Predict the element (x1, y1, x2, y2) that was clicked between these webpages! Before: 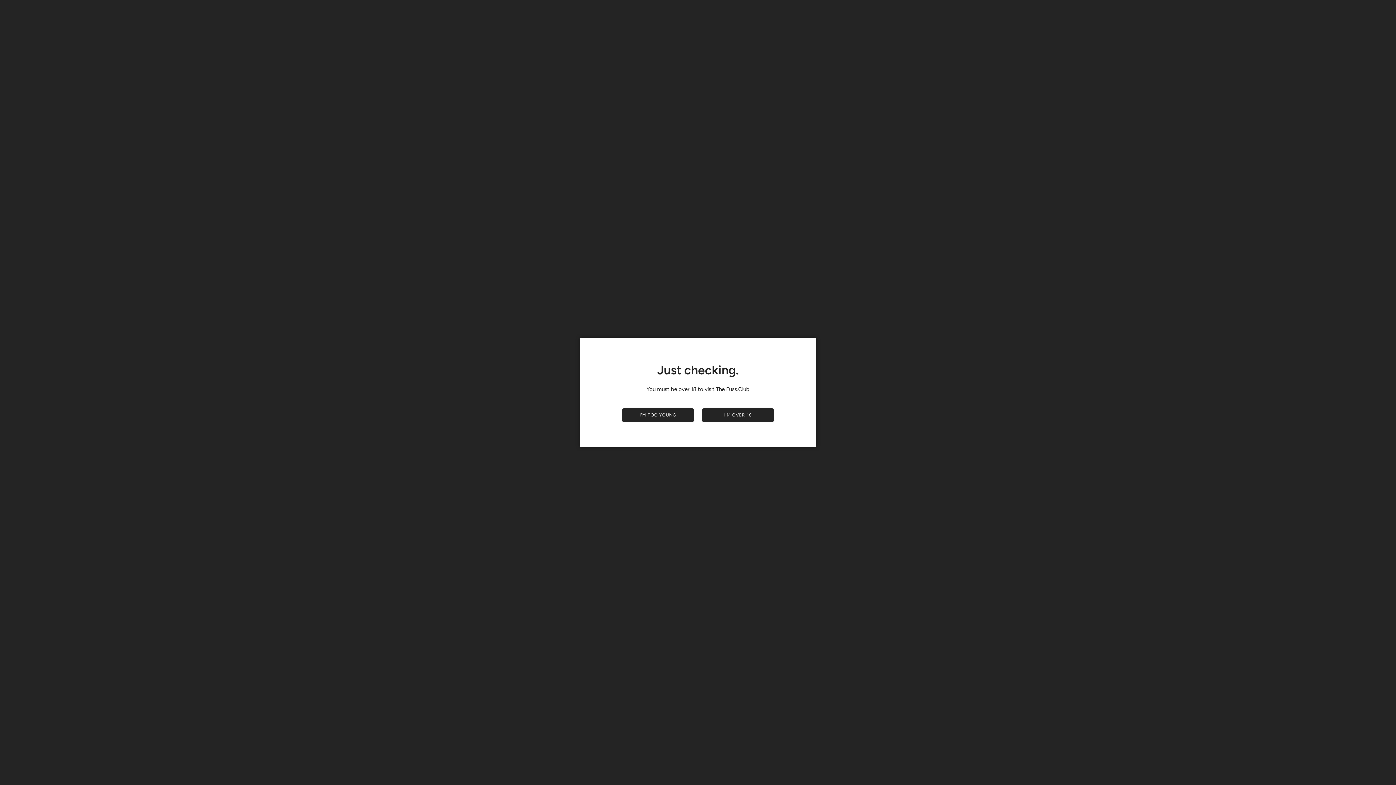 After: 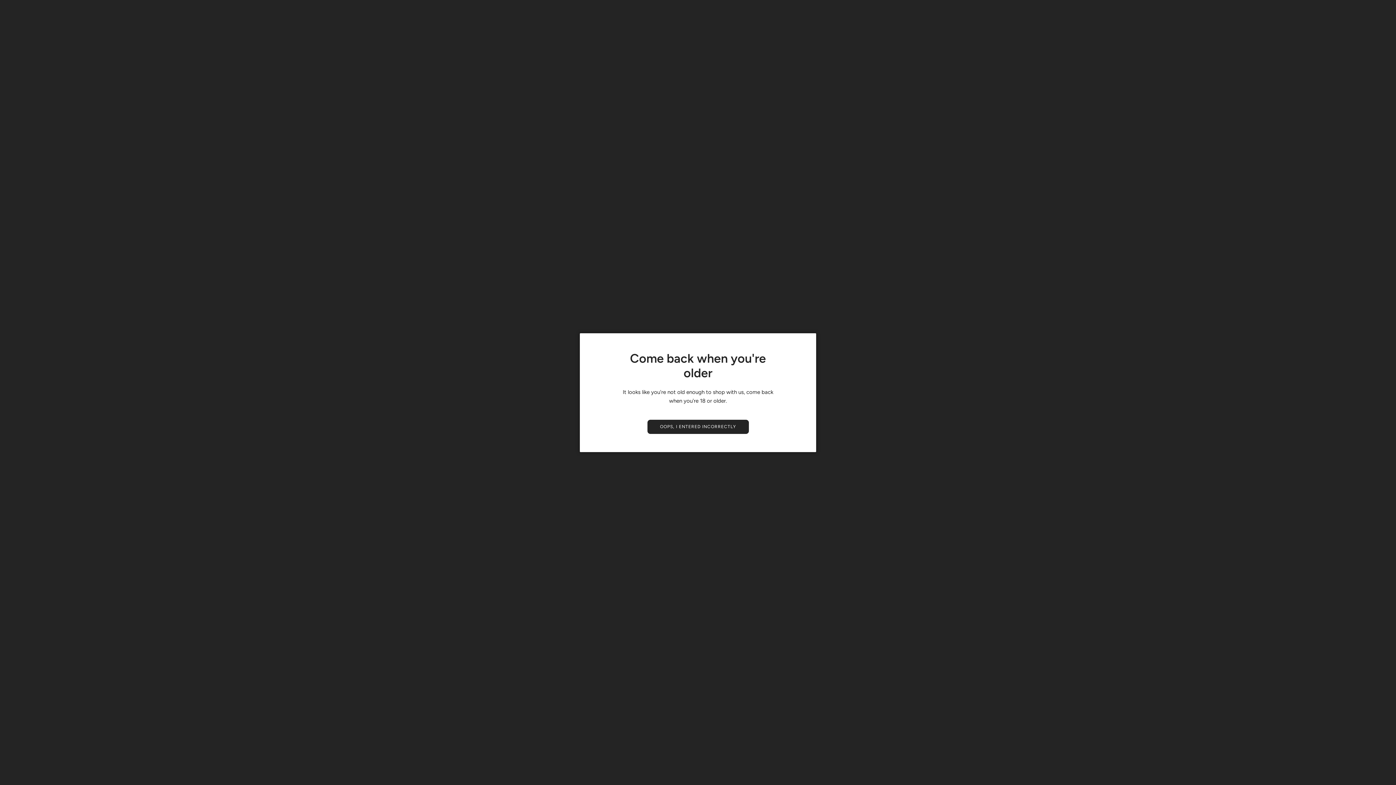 Action: label: I'M TOO YOUNG bbox: (621, 408, 694, 422)